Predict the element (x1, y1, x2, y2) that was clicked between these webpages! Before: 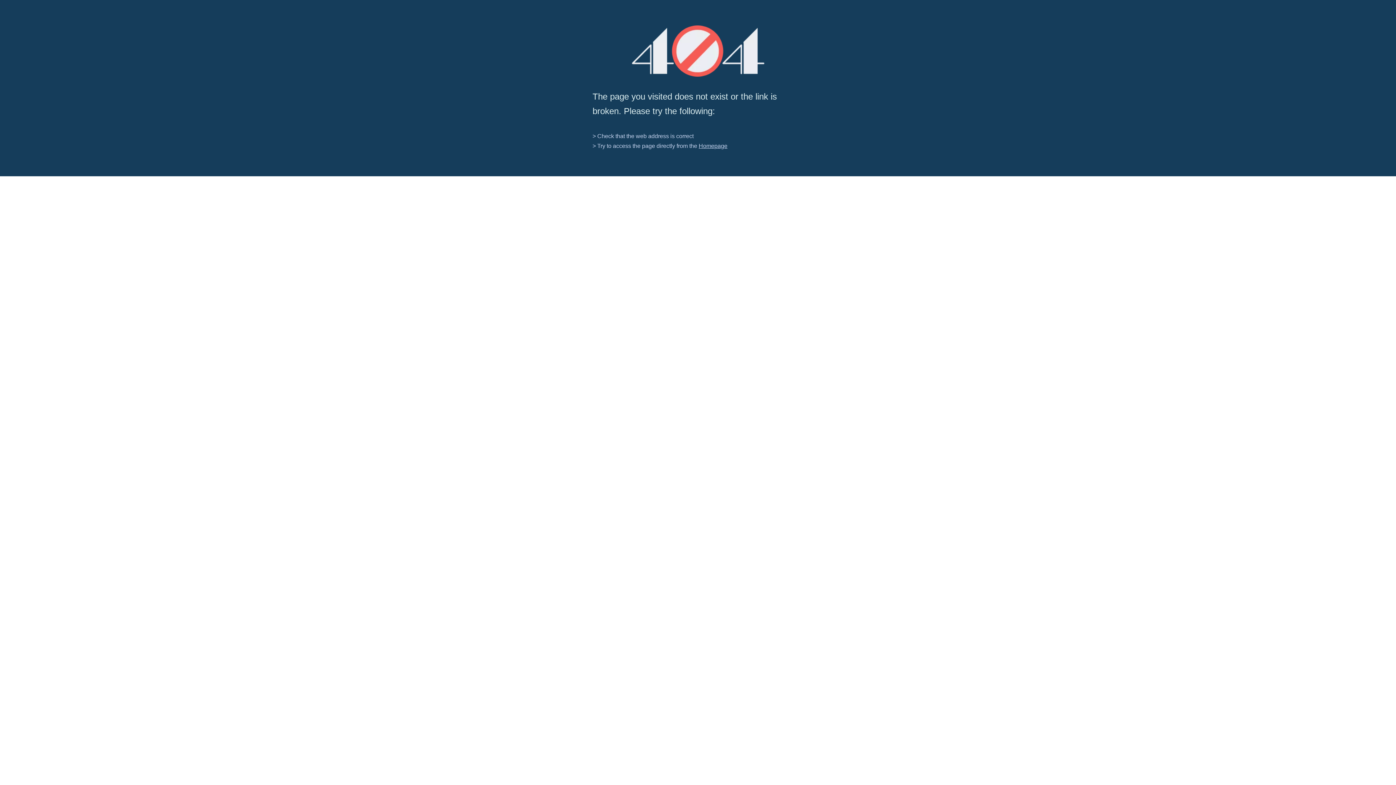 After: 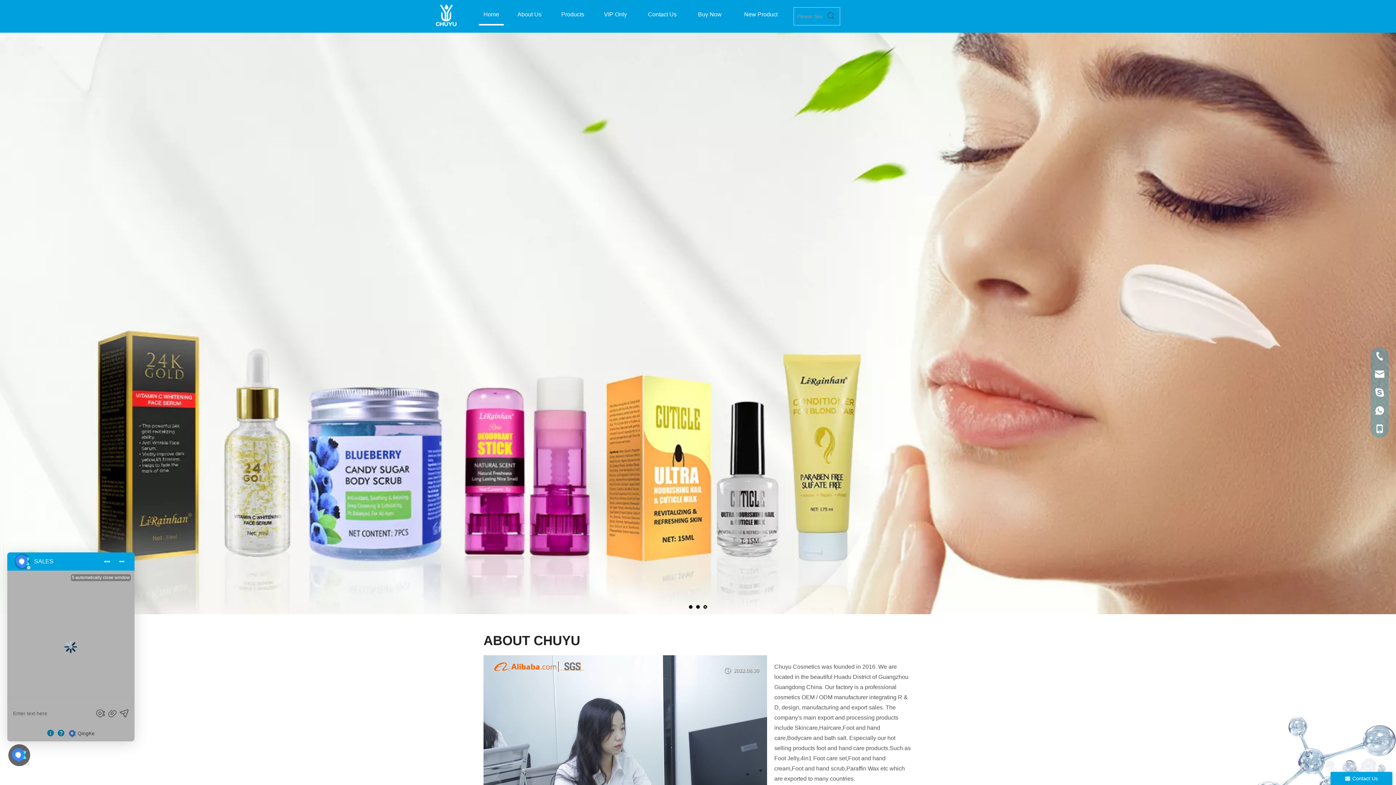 Action: bbox: (698, 142, 727, 149) label: Homepage